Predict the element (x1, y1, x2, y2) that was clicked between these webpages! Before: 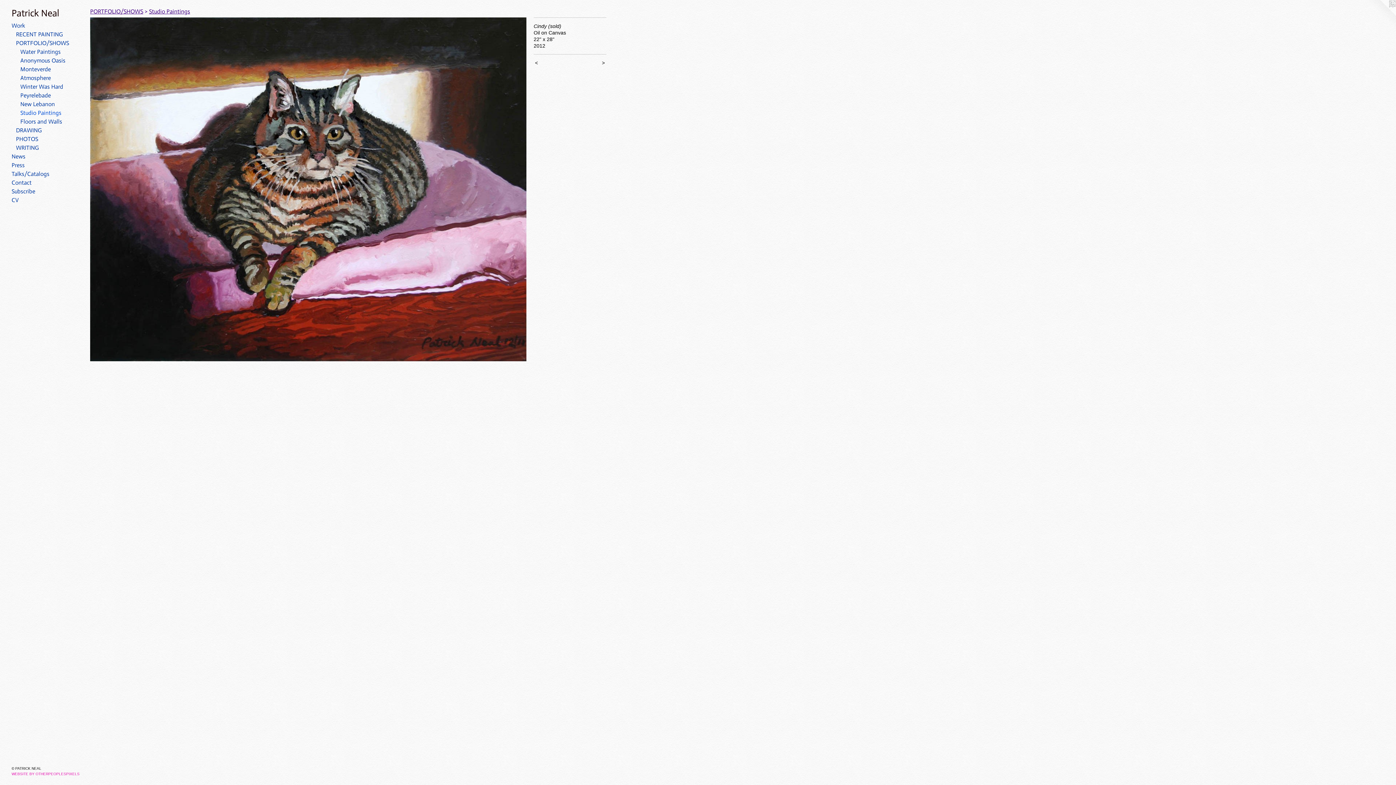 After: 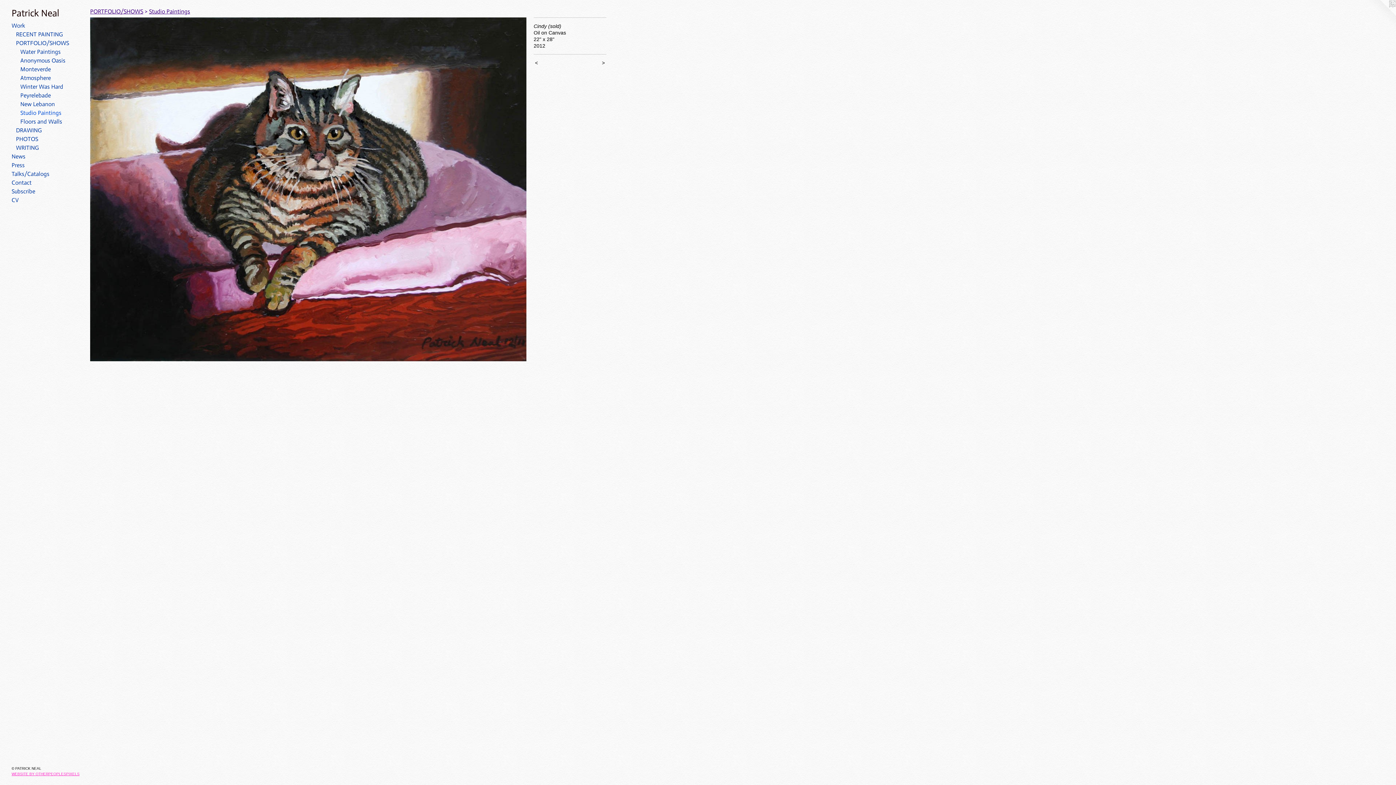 Action: label: WEBSITE BY OTHERPEOPLESPIXELS bbox: (11, 772, 79, 776)